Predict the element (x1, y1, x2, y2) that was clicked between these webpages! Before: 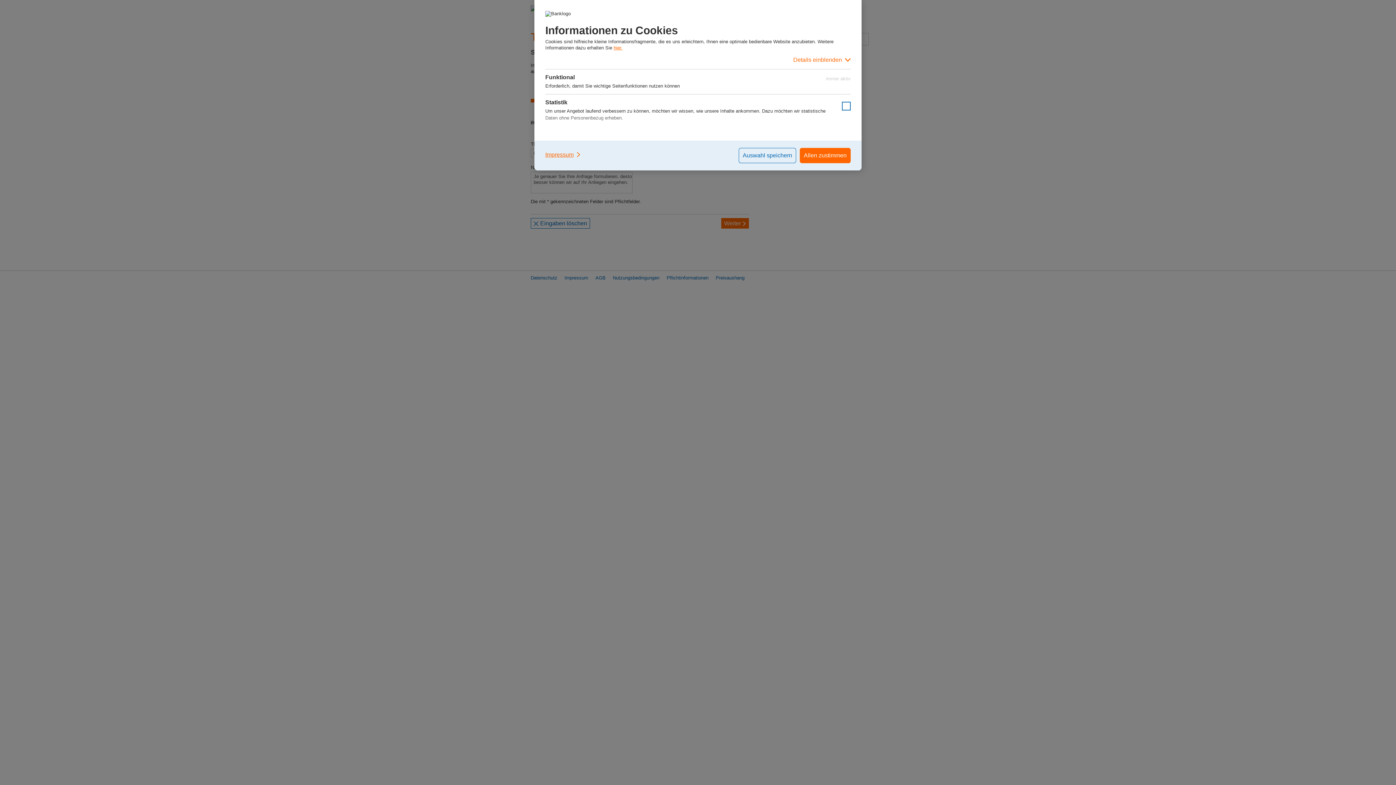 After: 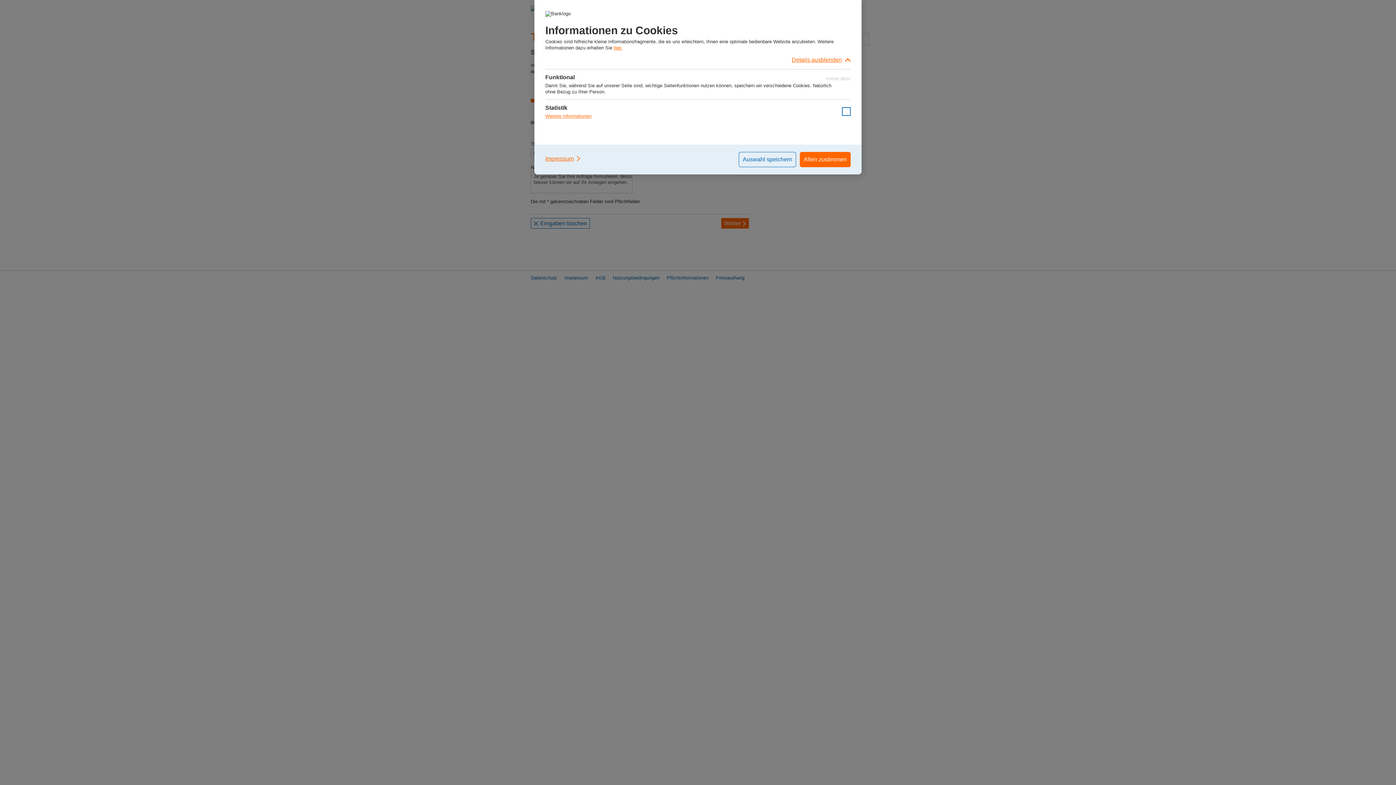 Action: bbox: (545, 50, 850, 69) label: Details einblenden